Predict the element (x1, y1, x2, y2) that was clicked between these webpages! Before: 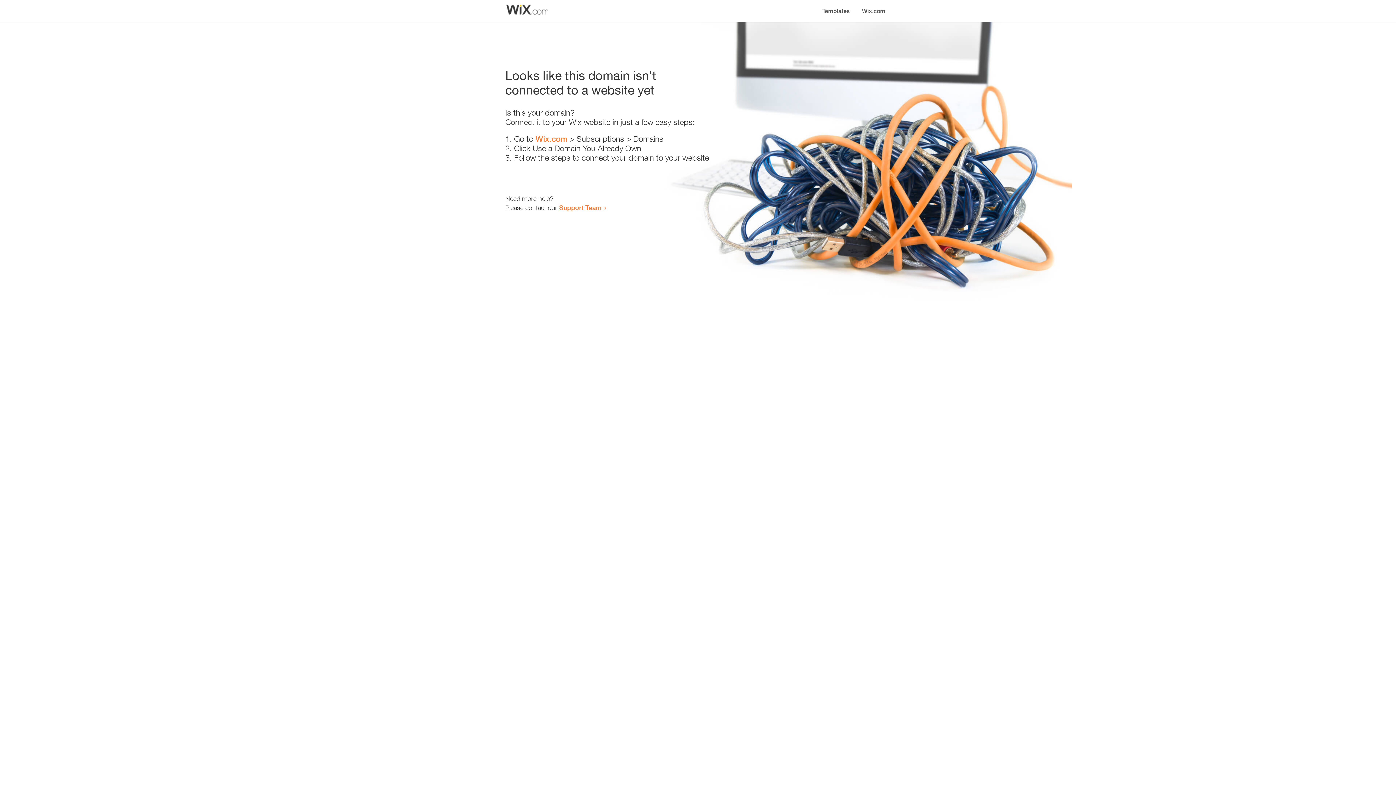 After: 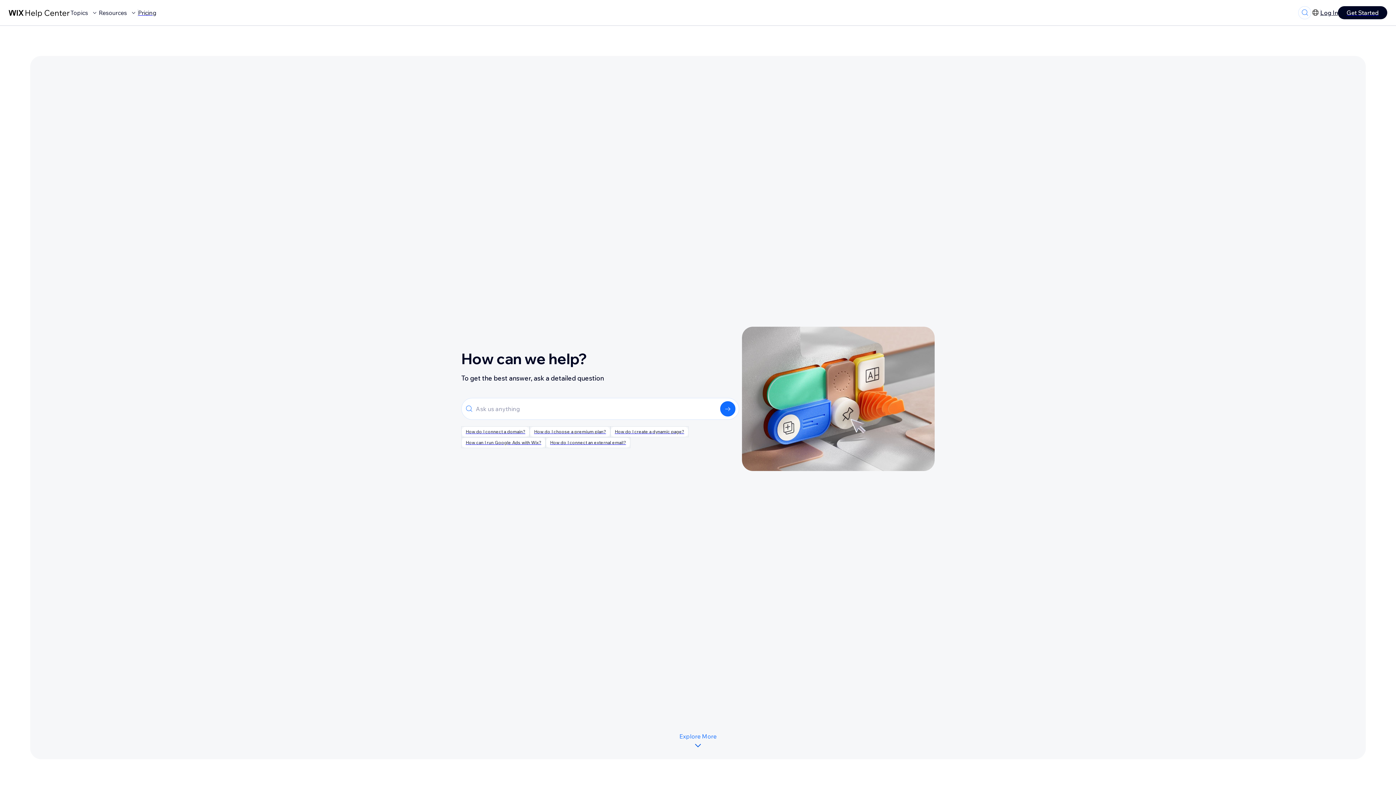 Action: label: Support Team bbox: (559, 203, 601, 211)